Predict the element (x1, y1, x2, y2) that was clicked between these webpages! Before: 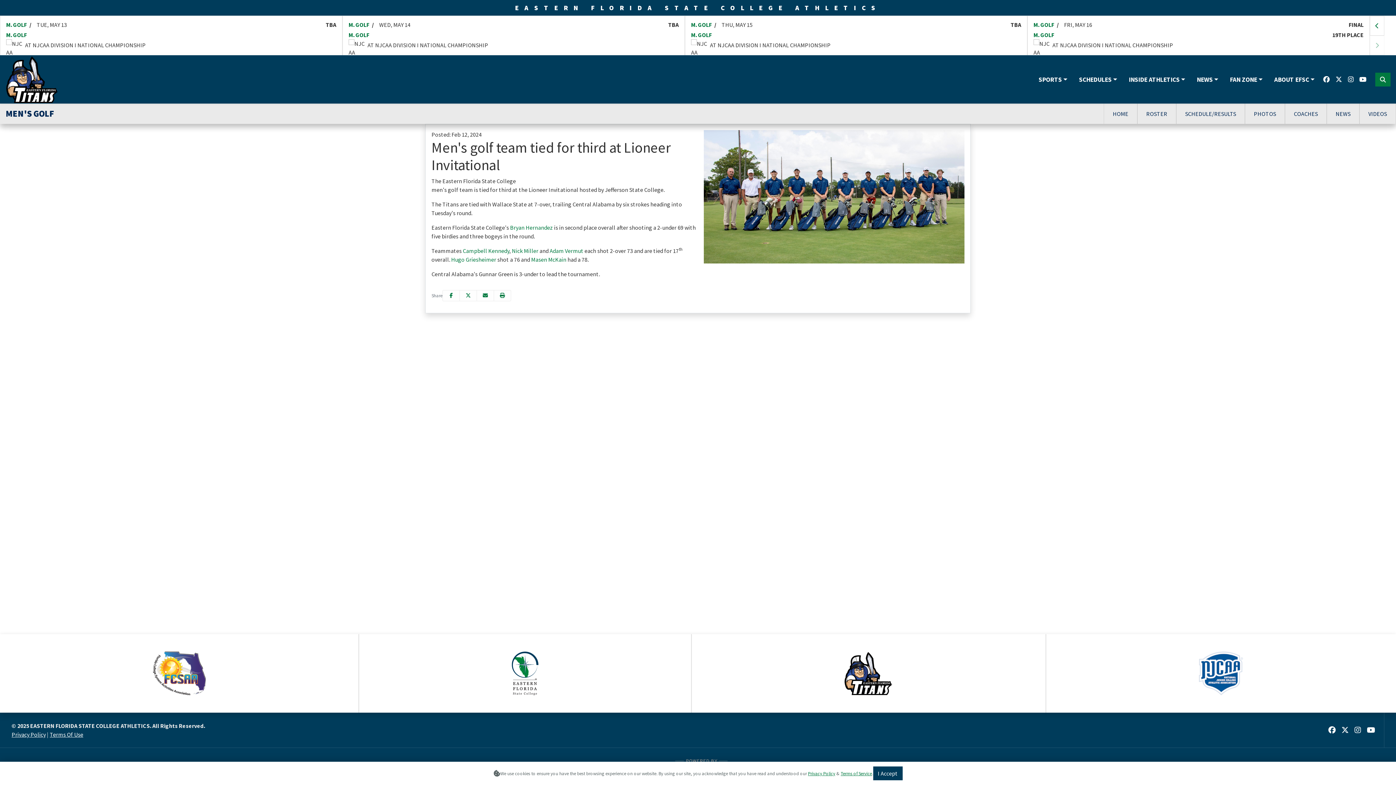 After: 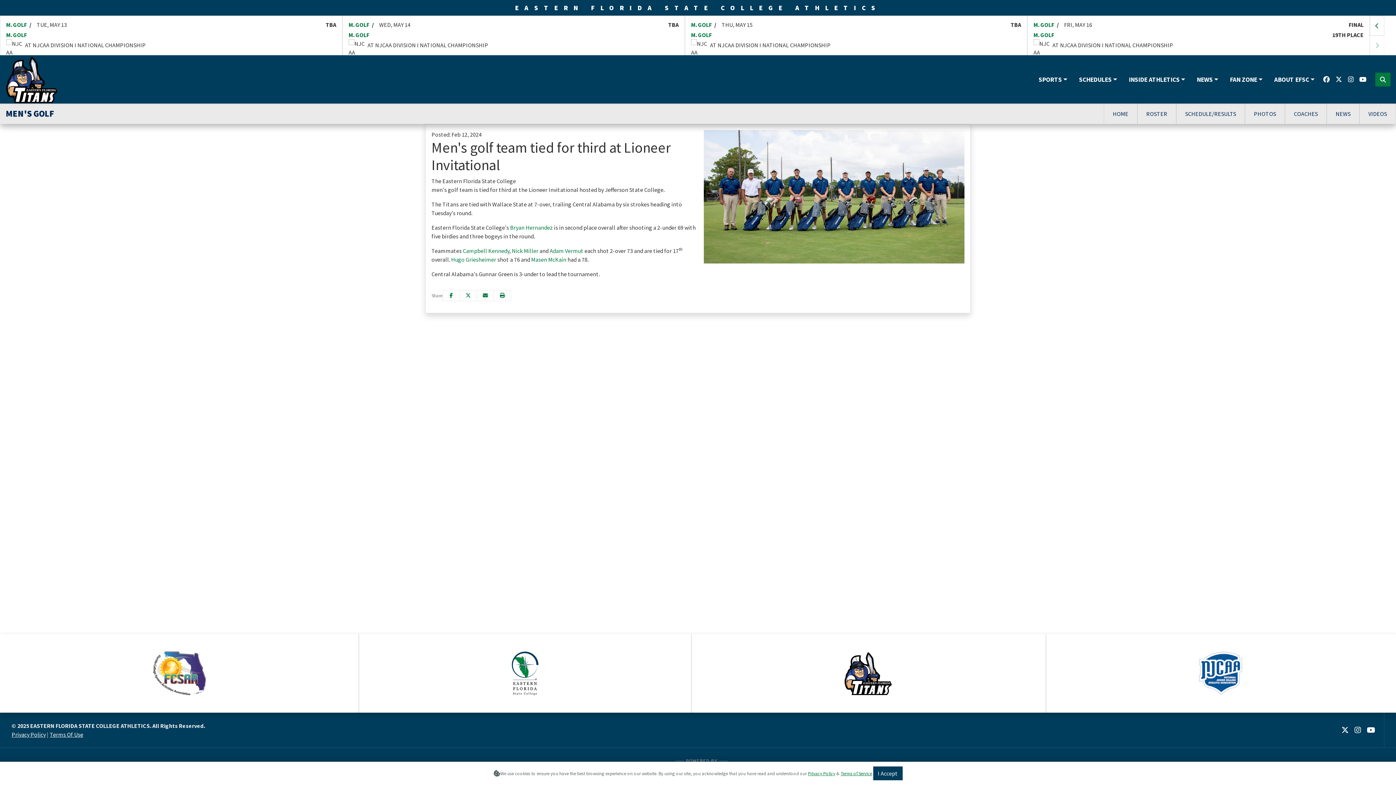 Action: bbox: (1325, 724, 1338, 737) label: Facebook